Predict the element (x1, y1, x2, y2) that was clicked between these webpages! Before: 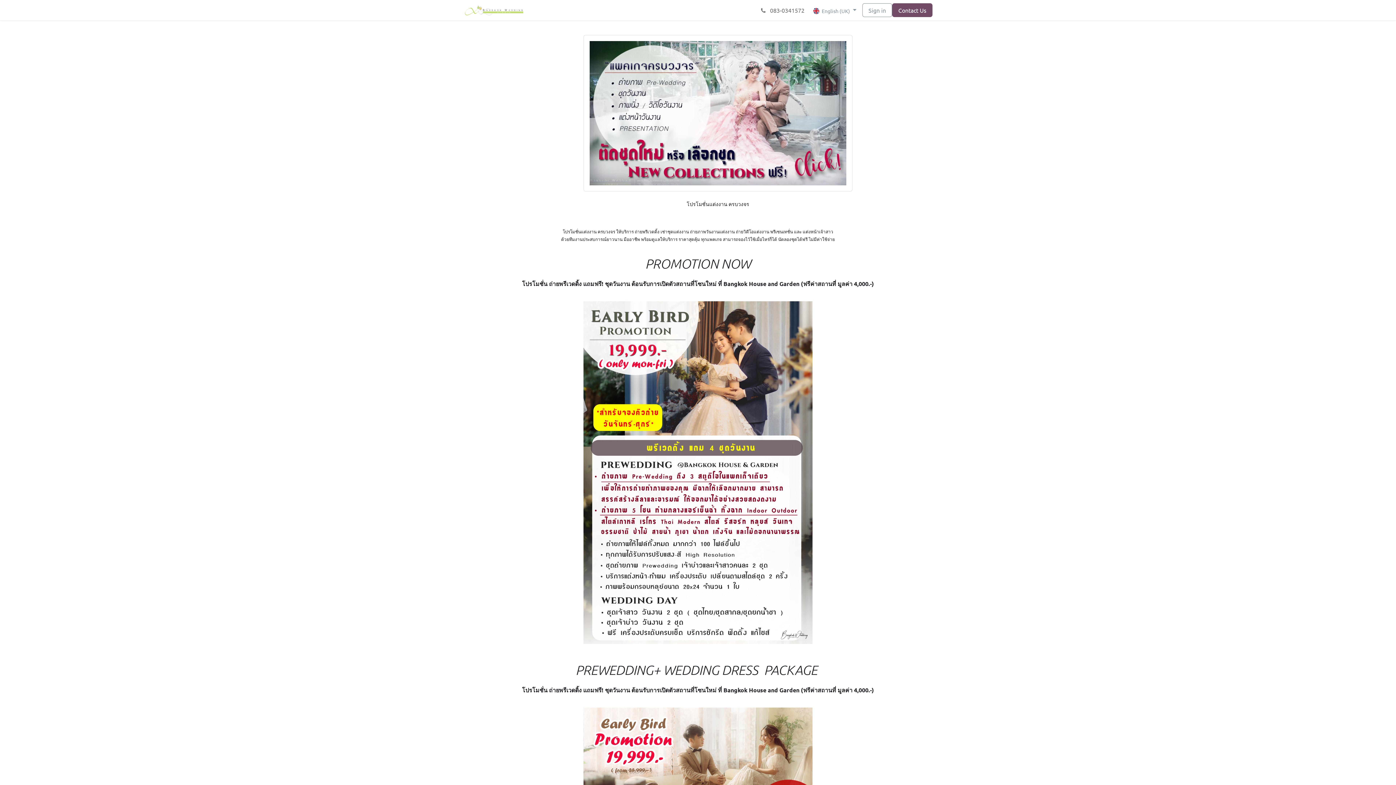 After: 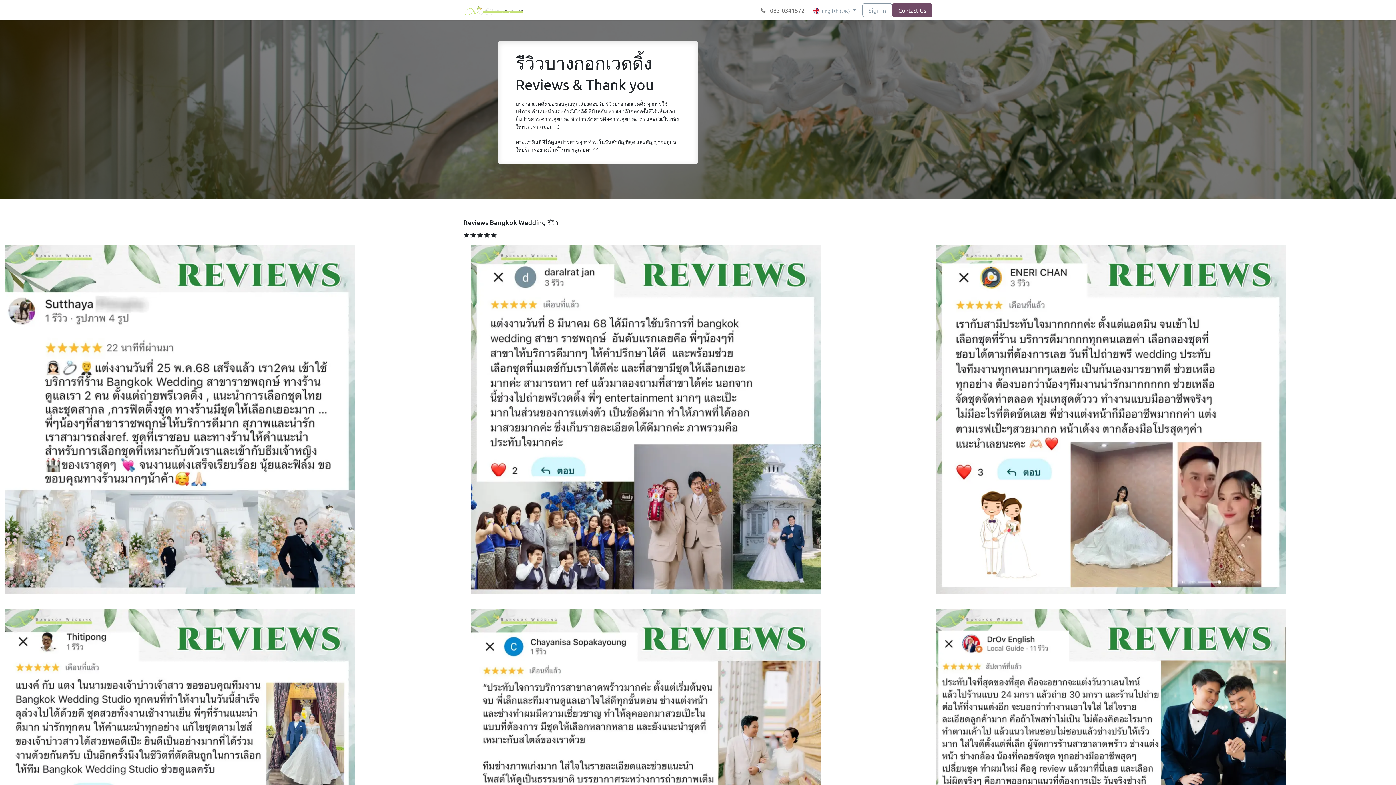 Action: bbox: (685, 2, 712, 17) label: Reviews